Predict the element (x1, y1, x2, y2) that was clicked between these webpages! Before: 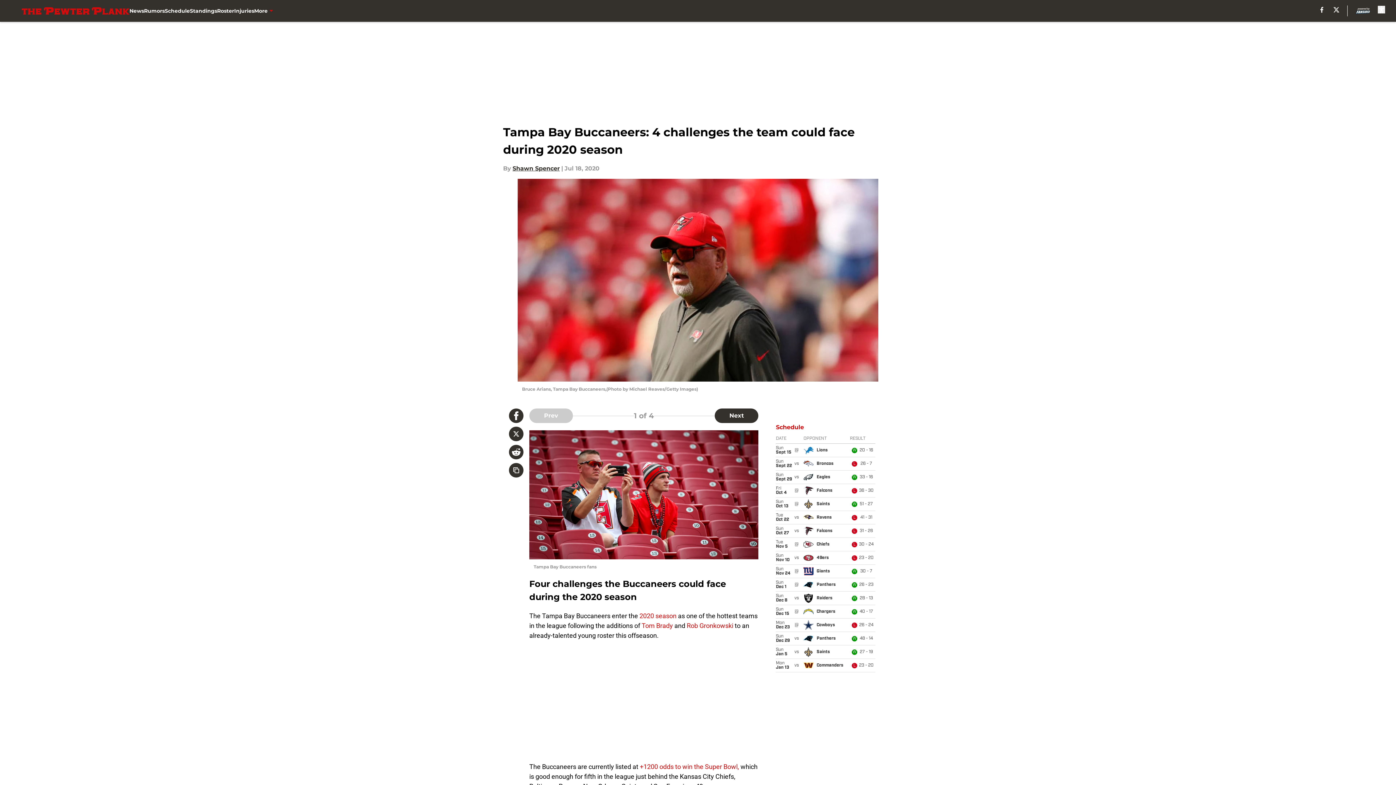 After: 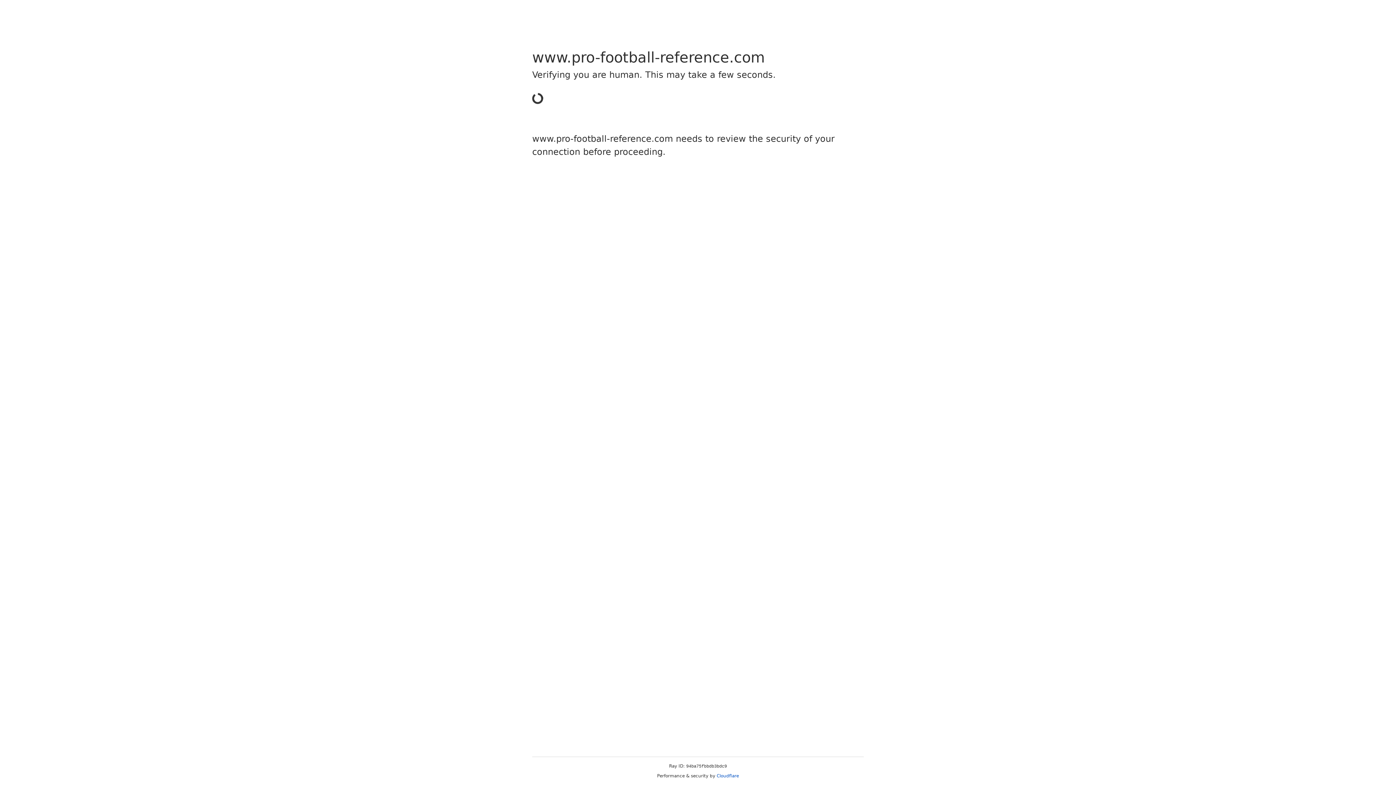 Action: label: Tom Brady bbox: (641, 622, 673, 629)